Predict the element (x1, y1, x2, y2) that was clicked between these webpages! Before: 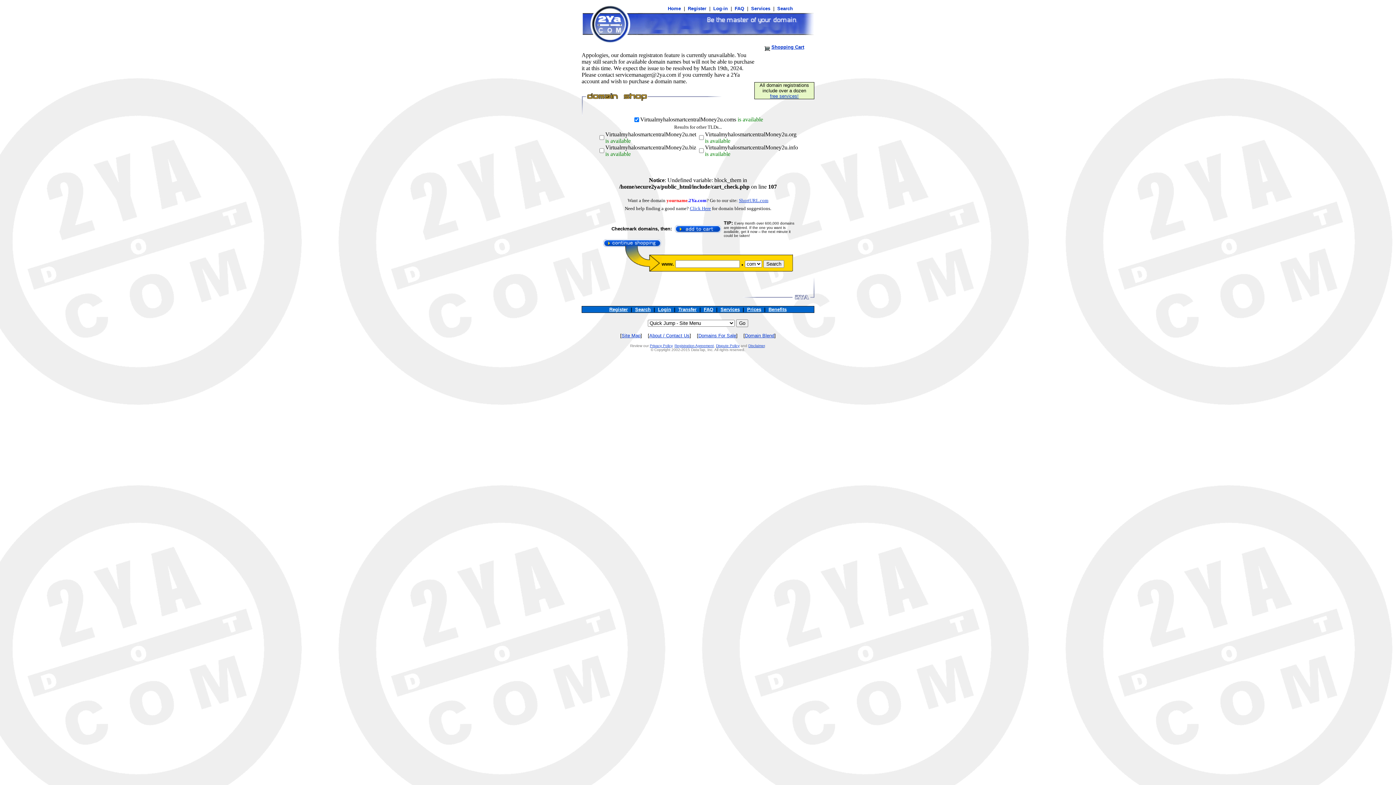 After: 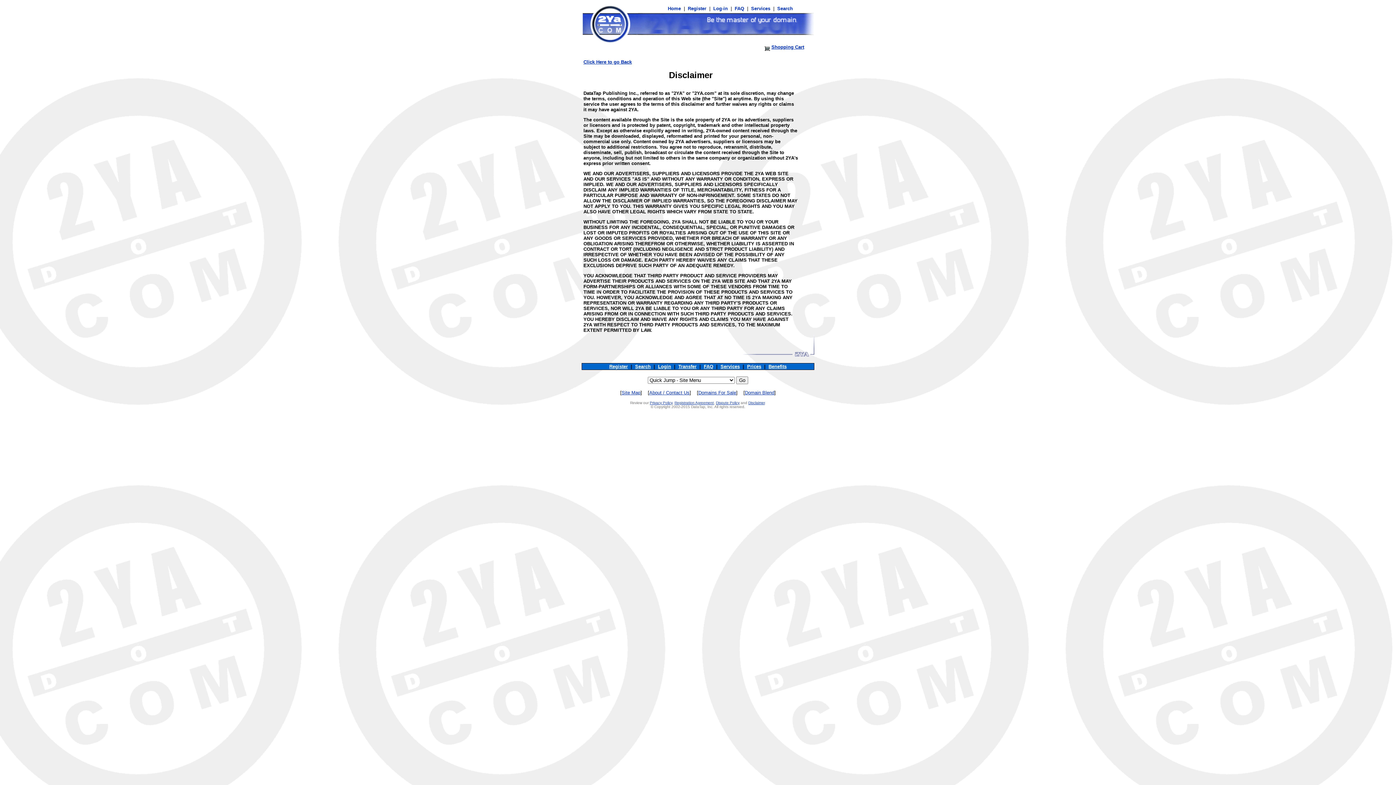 Action: label: Disclaimer bbox: (748, 344, 764, 348)